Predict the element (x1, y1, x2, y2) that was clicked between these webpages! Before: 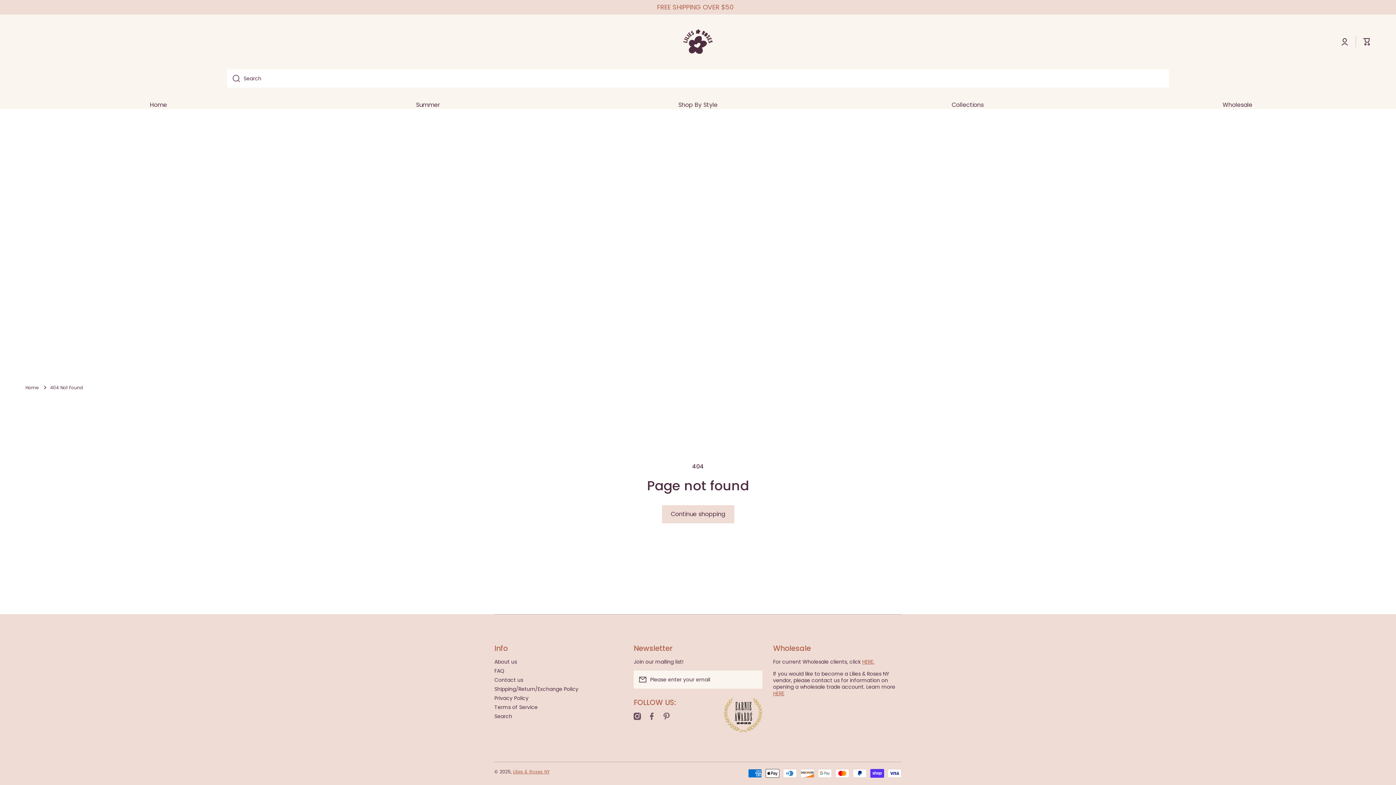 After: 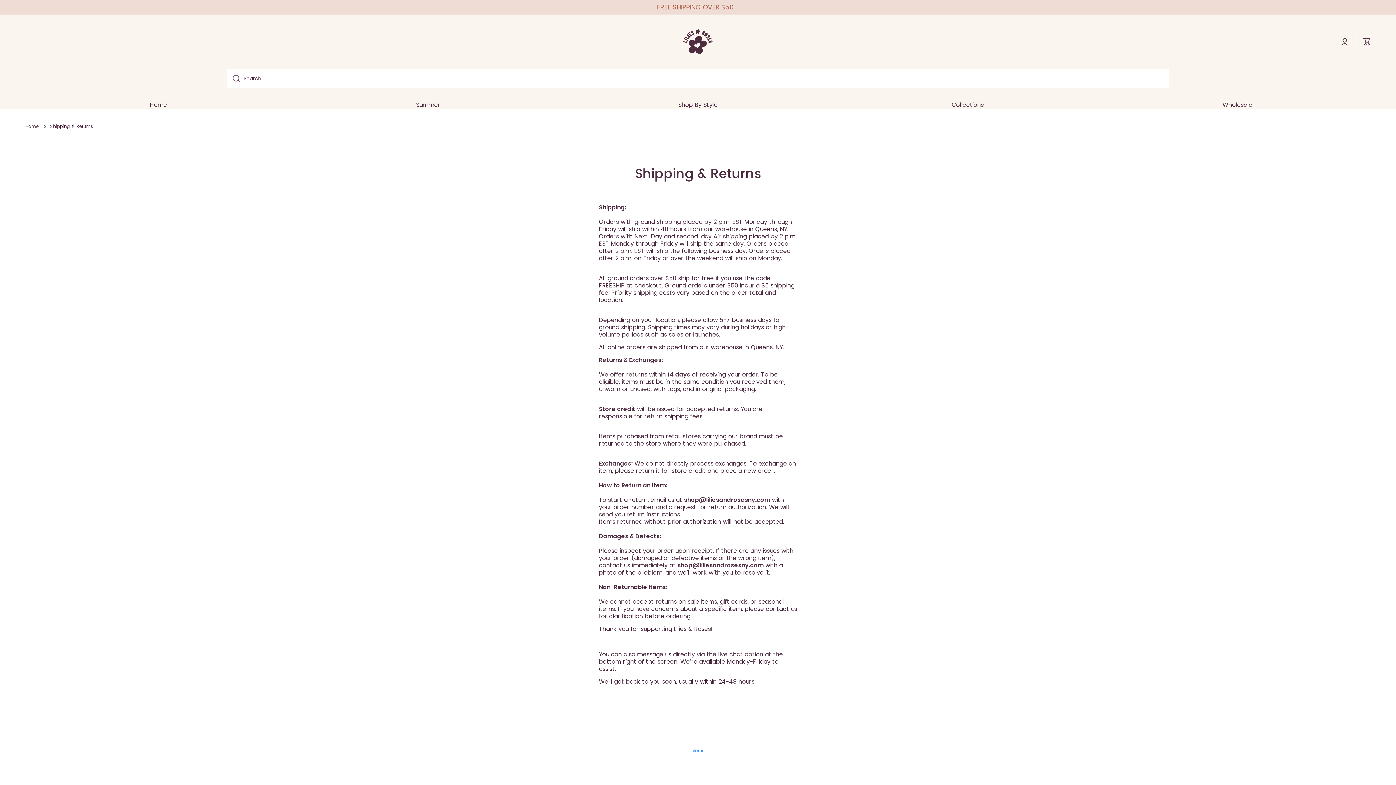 Action: bbox: (494, 683, 578, 692) label: Shipping/Return/Exchange Policy